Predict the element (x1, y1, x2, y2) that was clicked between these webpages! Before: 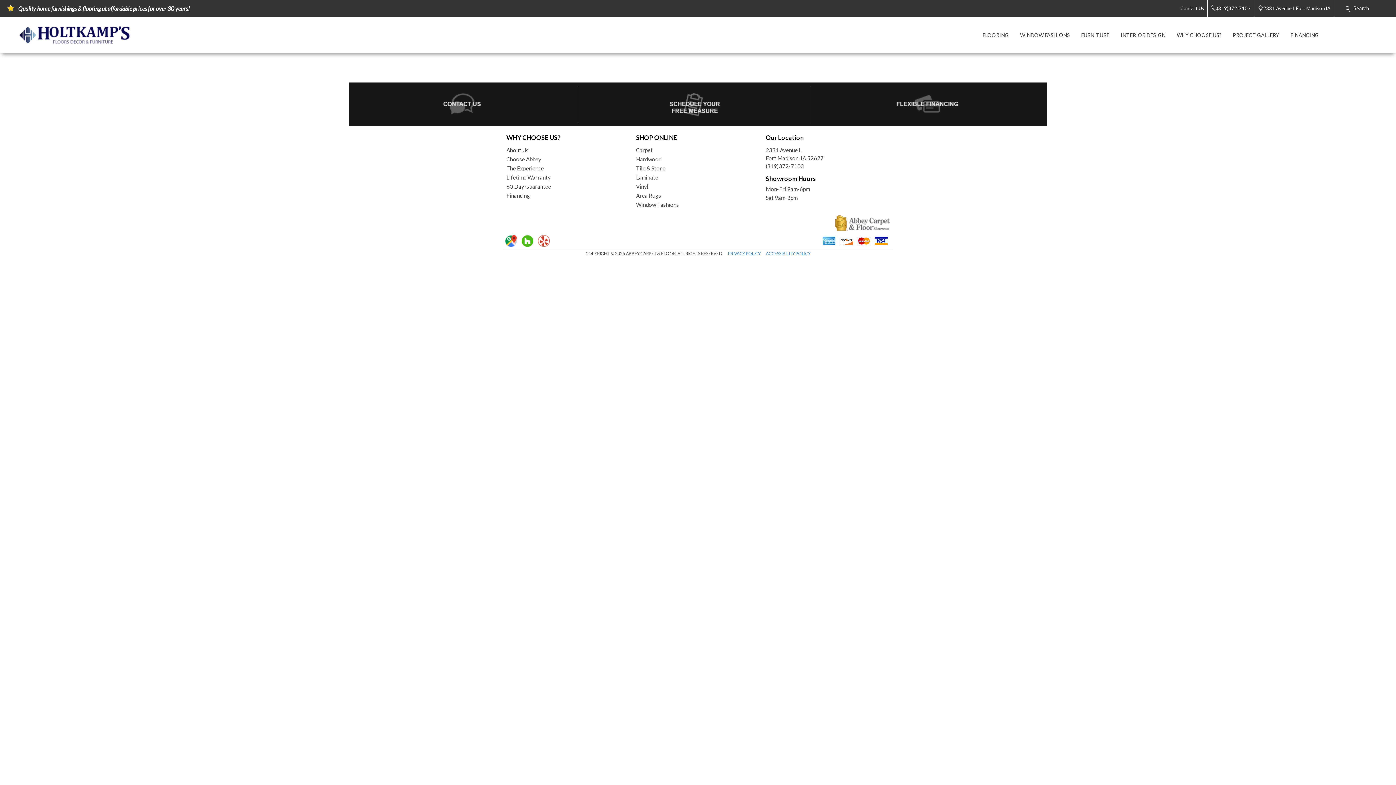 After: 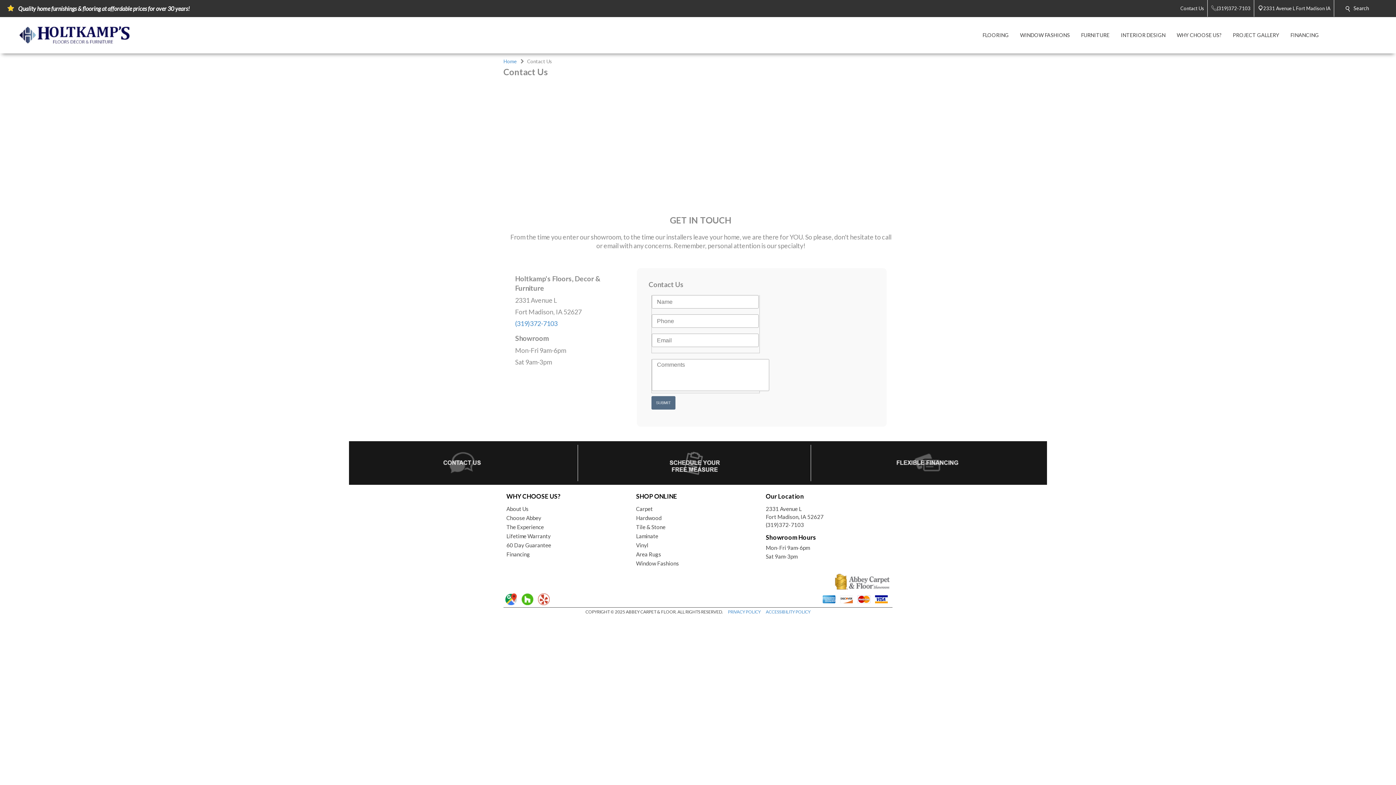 Action: bbox: (1180, 4, 1208, 12) label: Contact Us